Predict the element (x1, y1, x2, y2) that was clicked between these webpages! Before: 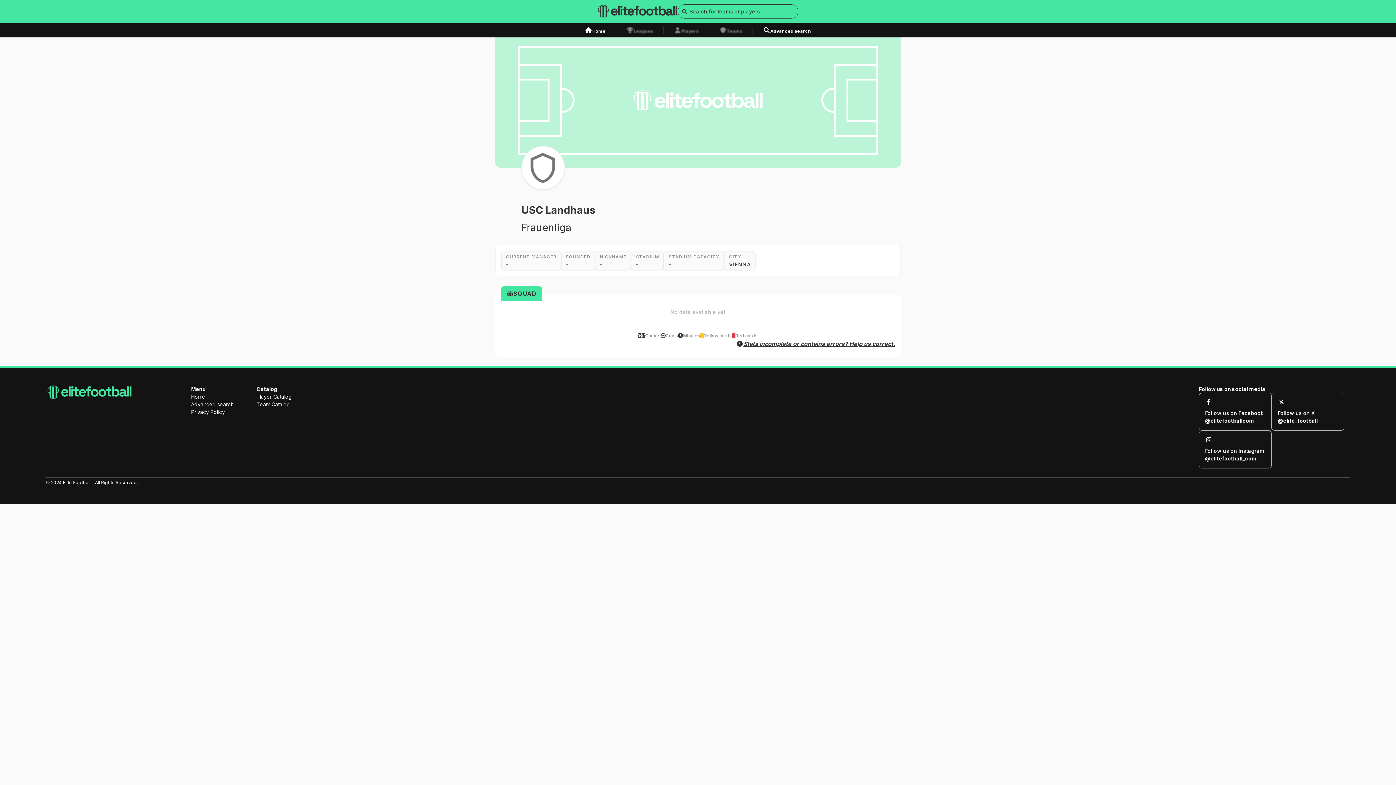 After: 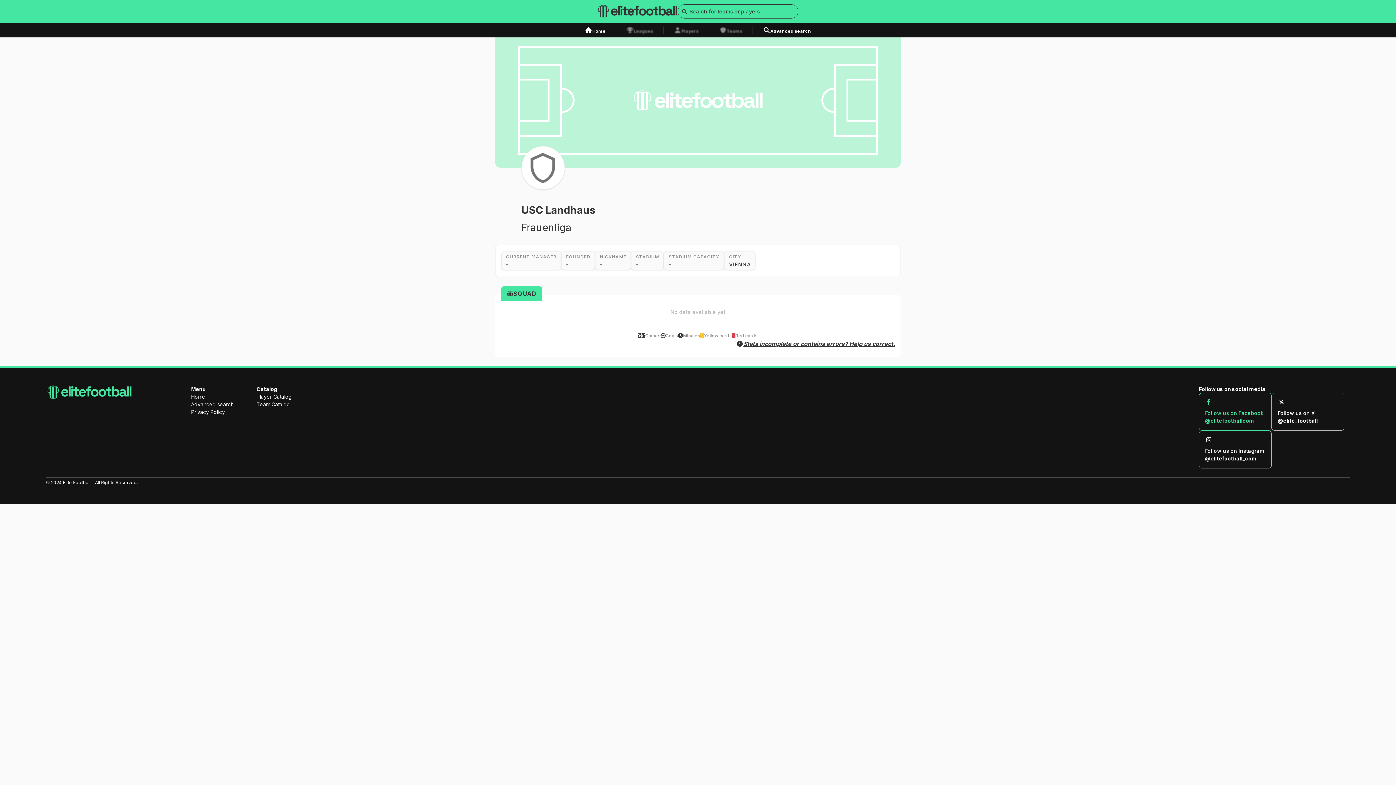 Action: bbox: (1199, 393, 1271, 430) label: Follow us on Facebook
@elitefootballcom